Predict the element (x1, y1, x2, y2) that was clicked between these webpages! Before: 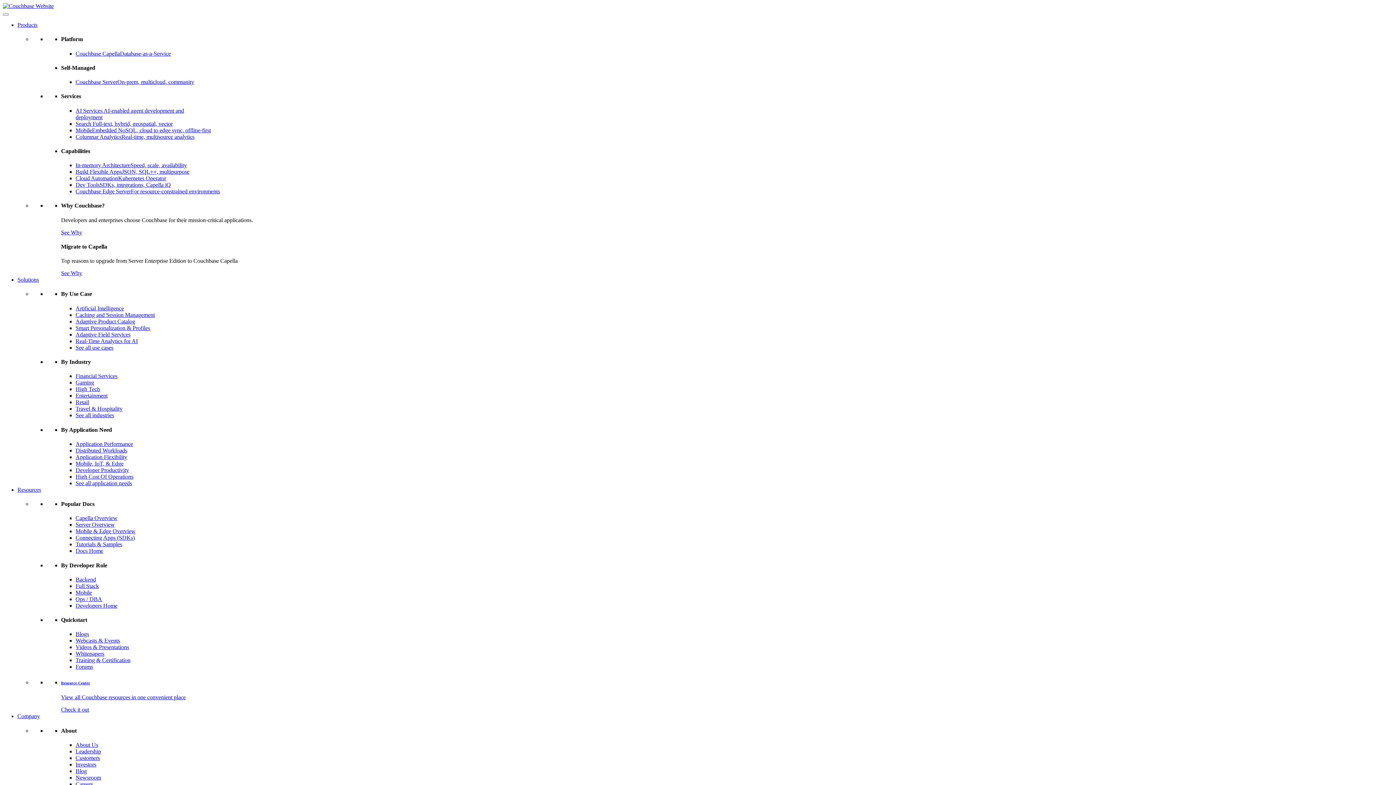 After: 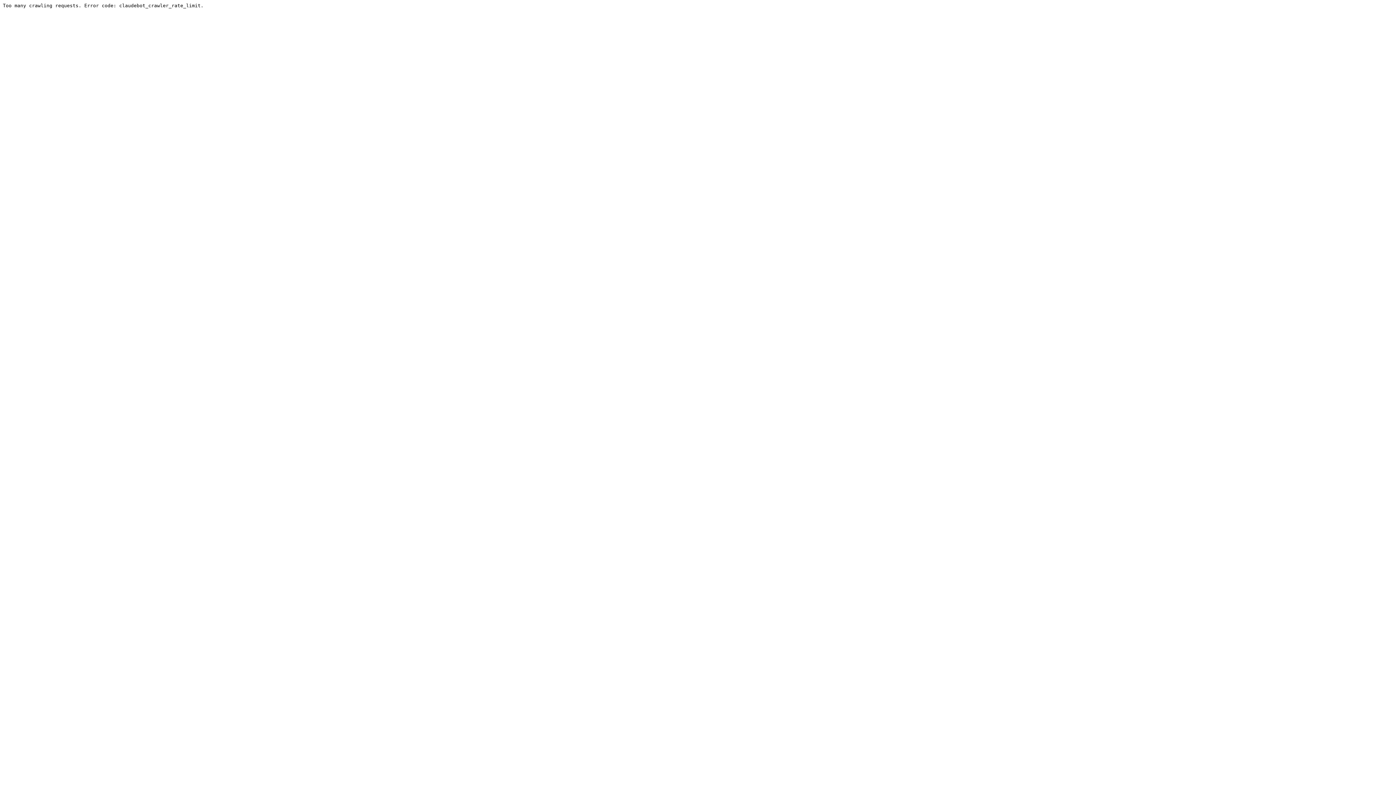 Action: label: Forums bbox: (75, 664, 93, 670)